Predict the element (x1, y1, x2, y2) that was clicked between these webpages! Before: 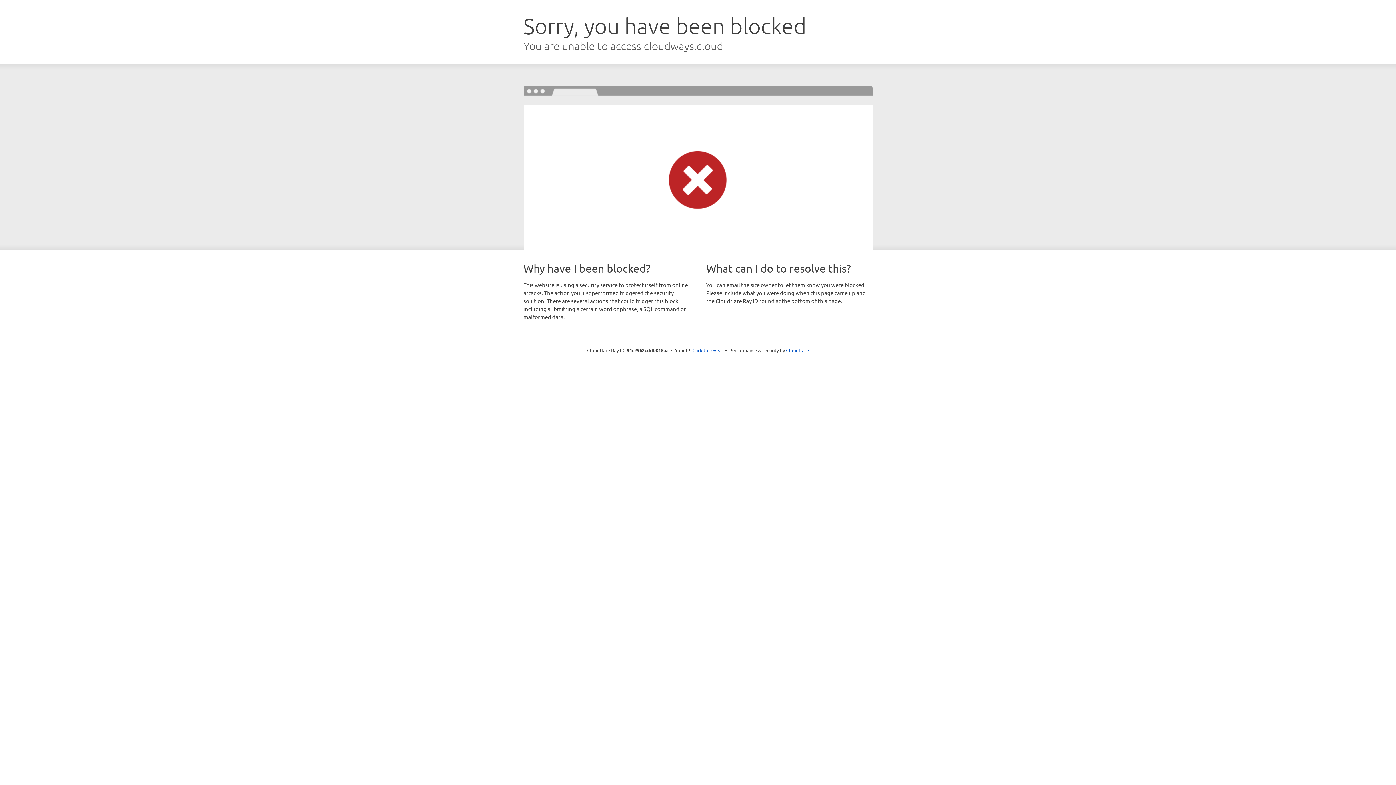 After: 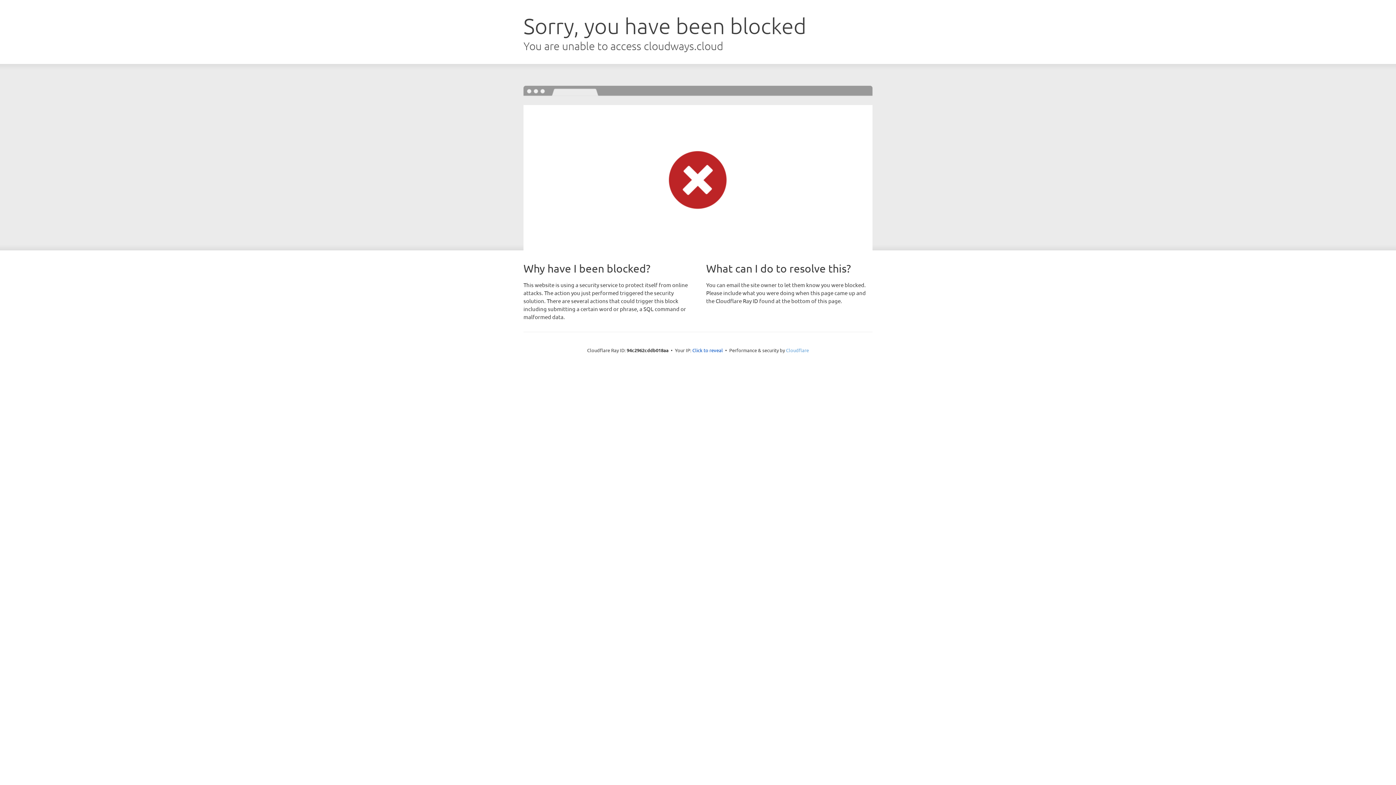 Action: label: Cloudflare bbox: (786, 347, 809, 353)